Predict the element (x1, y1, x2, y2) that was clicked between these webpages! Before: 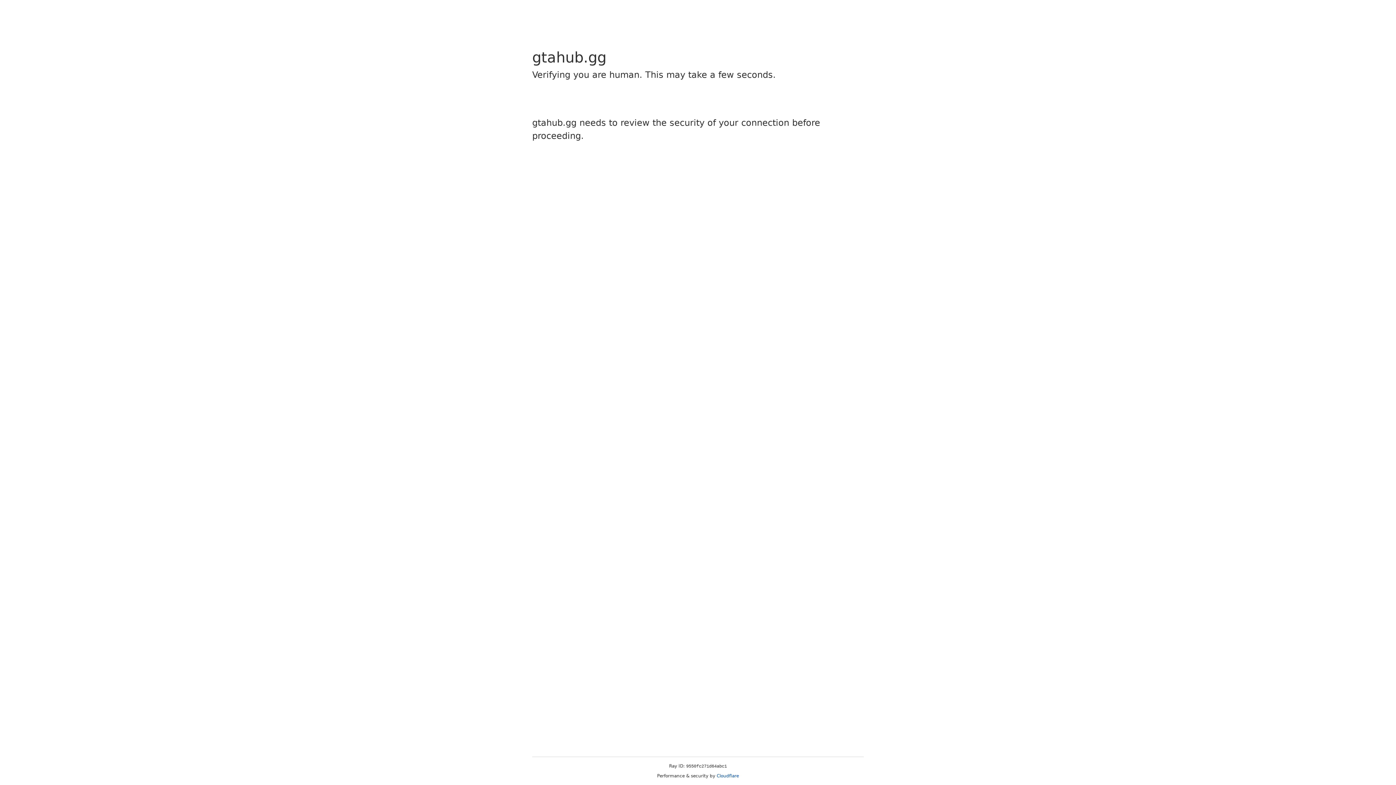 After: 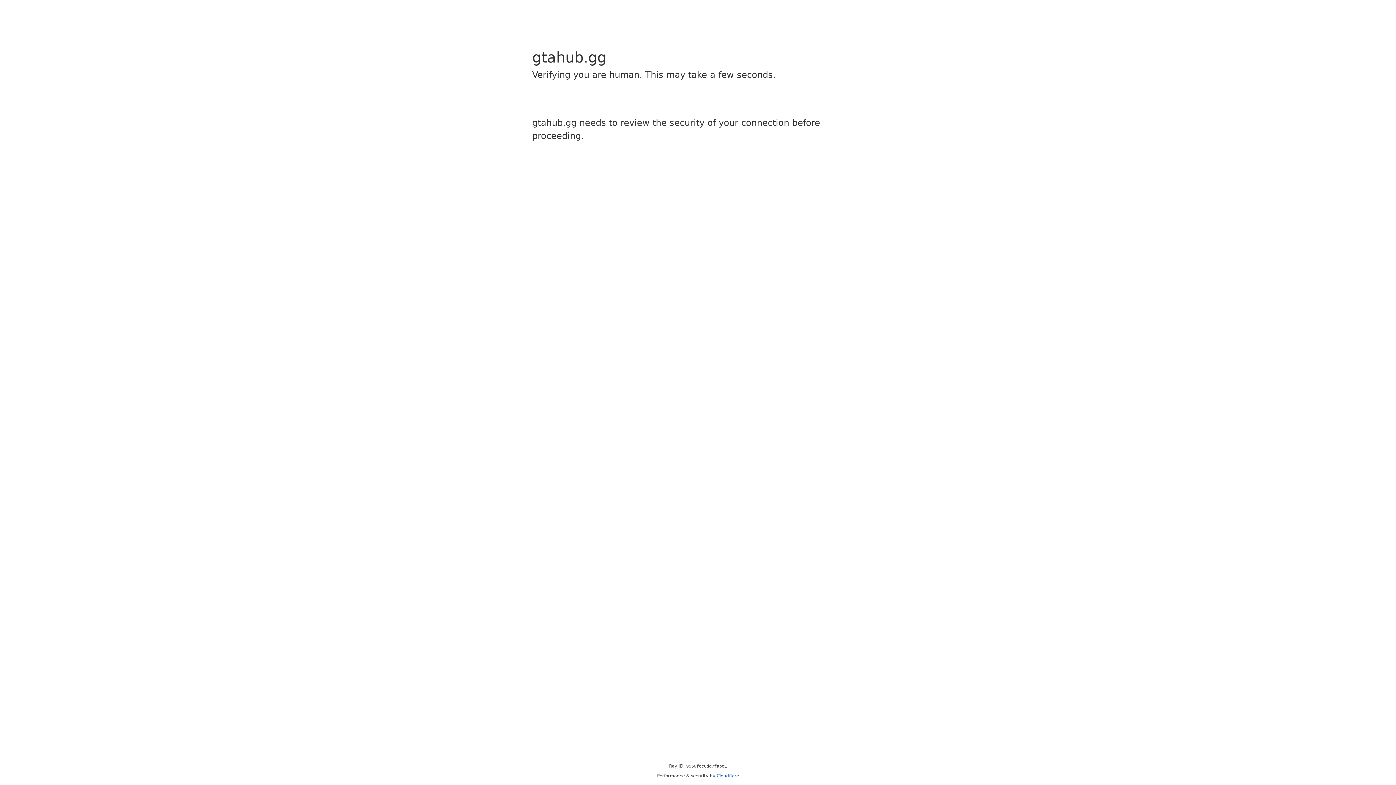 Action: bbox: (716, 773, 739, 778) label: Cloudflare